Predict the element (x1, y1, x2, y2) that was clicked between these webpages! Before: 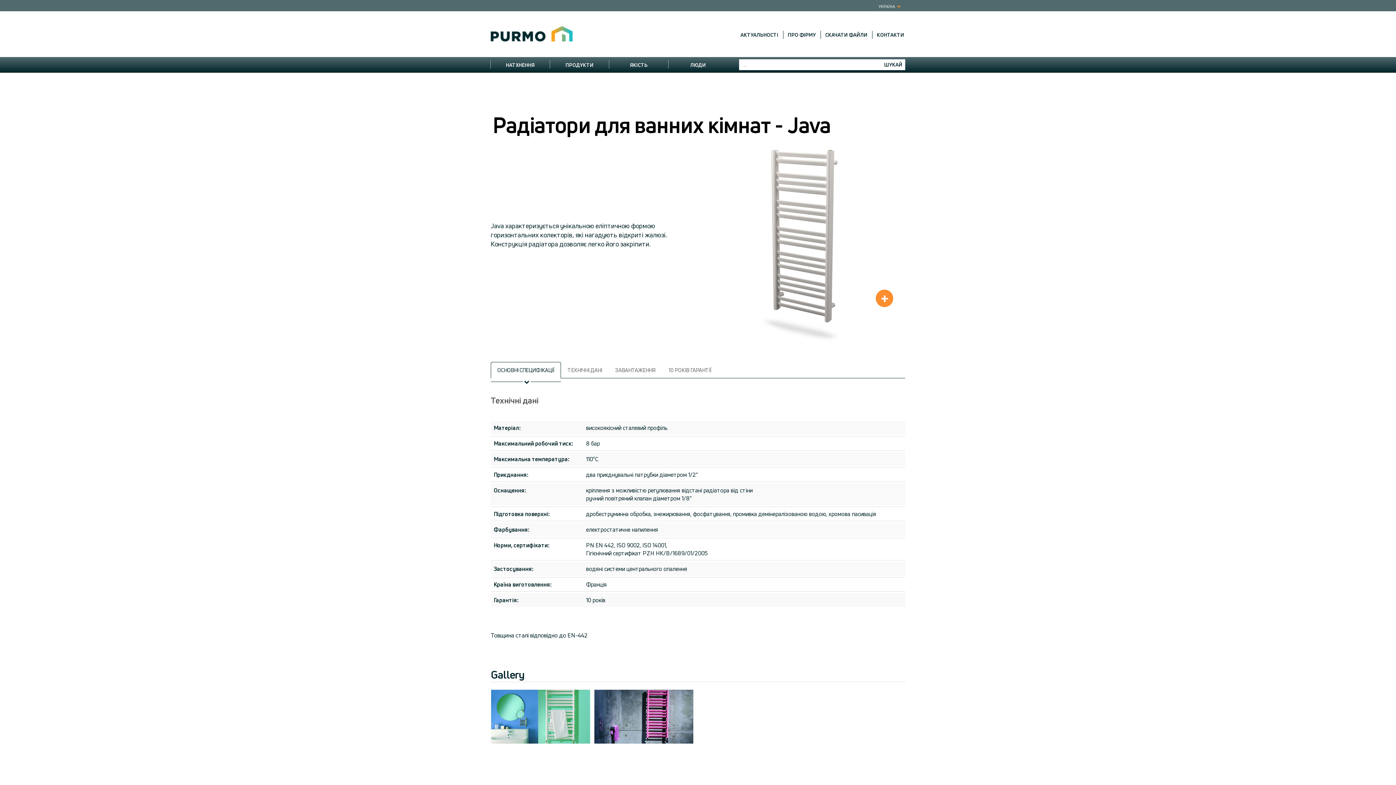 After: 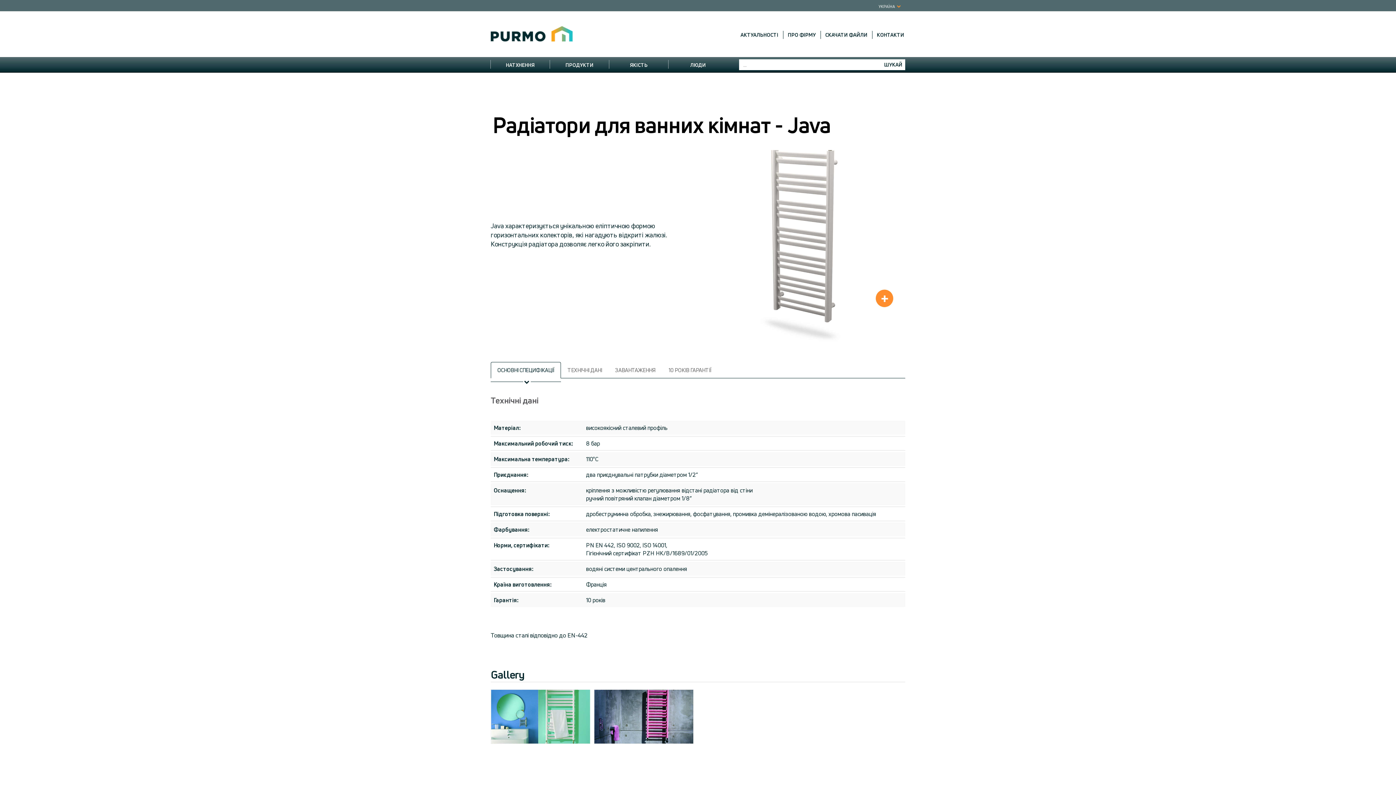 Action: label: ОСНОВНІ СПЕЦИФІКАЦІЇ bbox: (490, 362, 561, 378)